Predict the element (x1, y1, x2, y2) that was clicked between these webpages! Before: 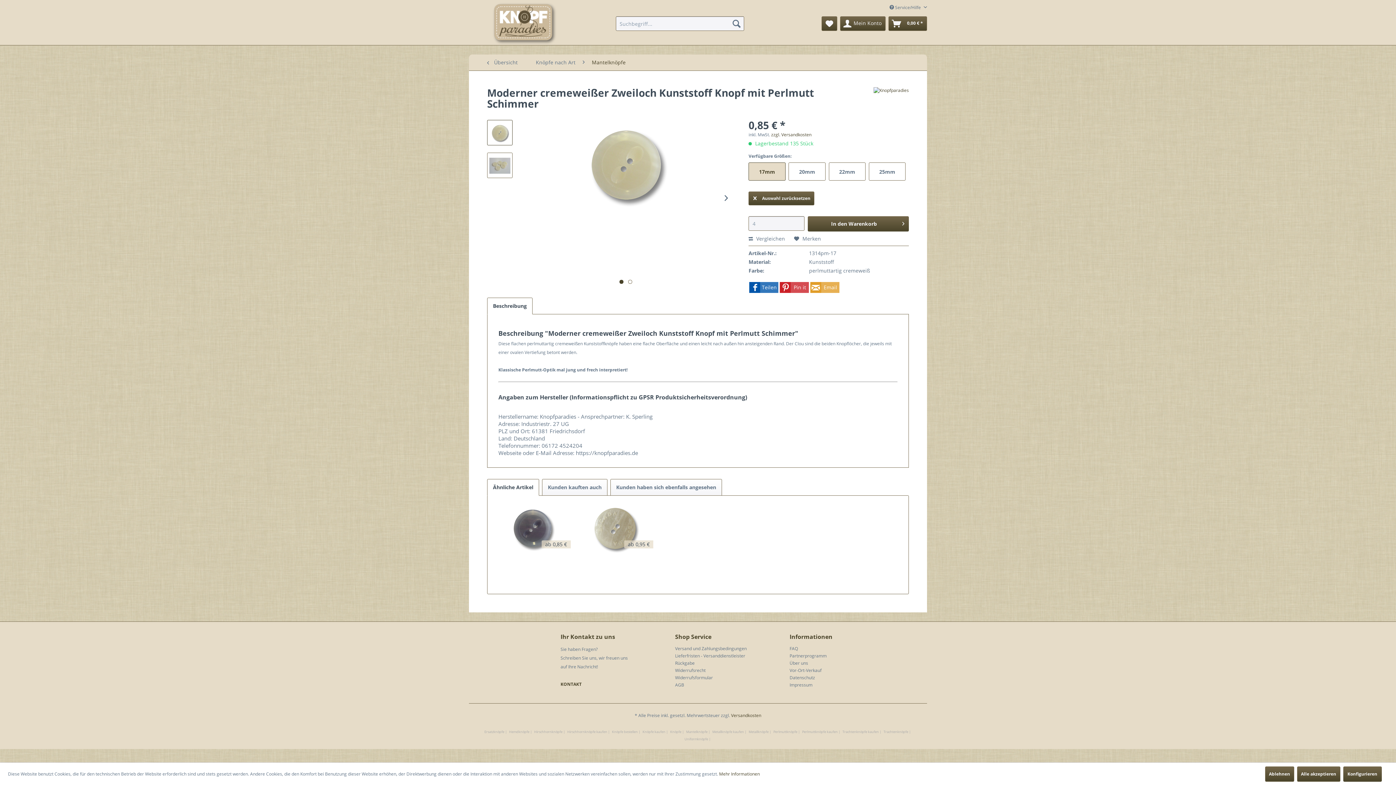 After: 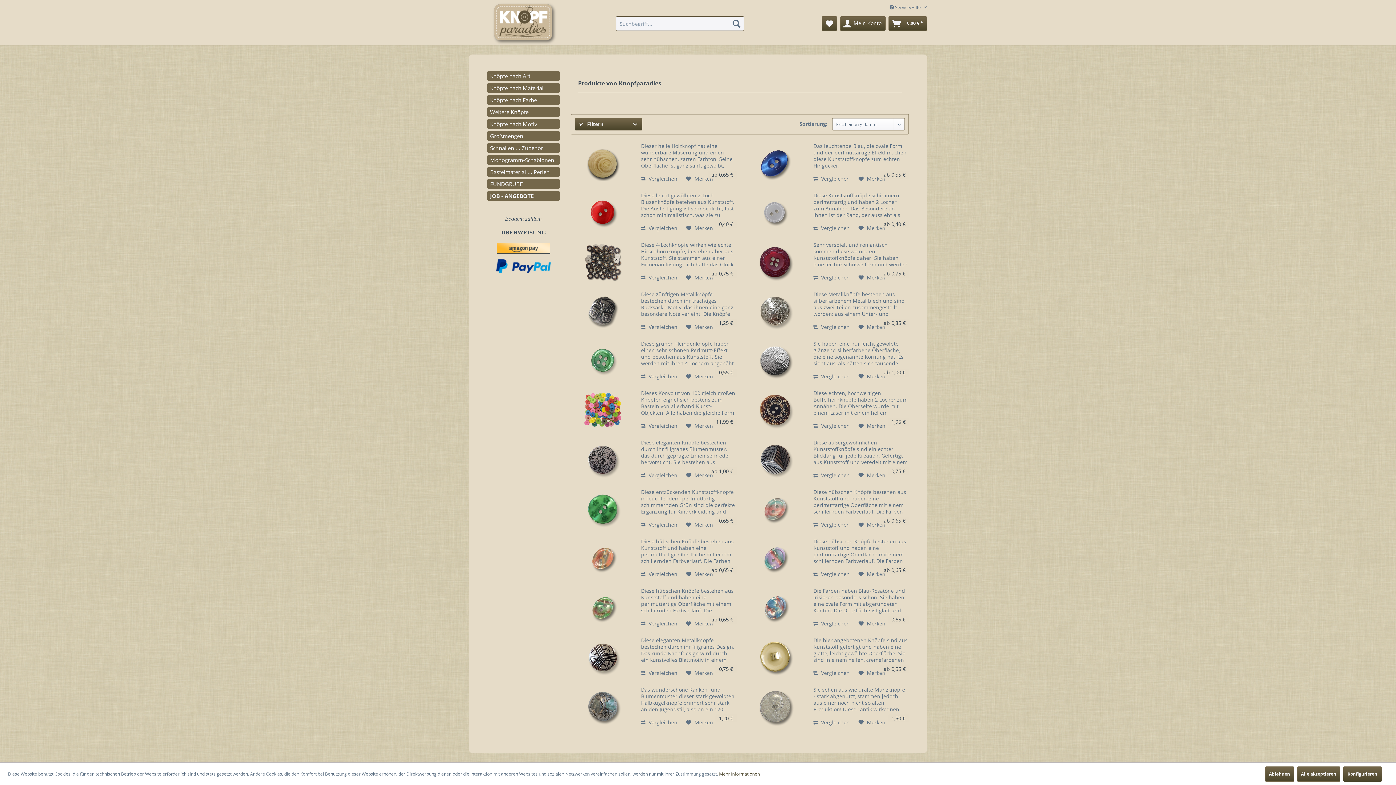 Action: bbox: (873, 87, 909, 112)